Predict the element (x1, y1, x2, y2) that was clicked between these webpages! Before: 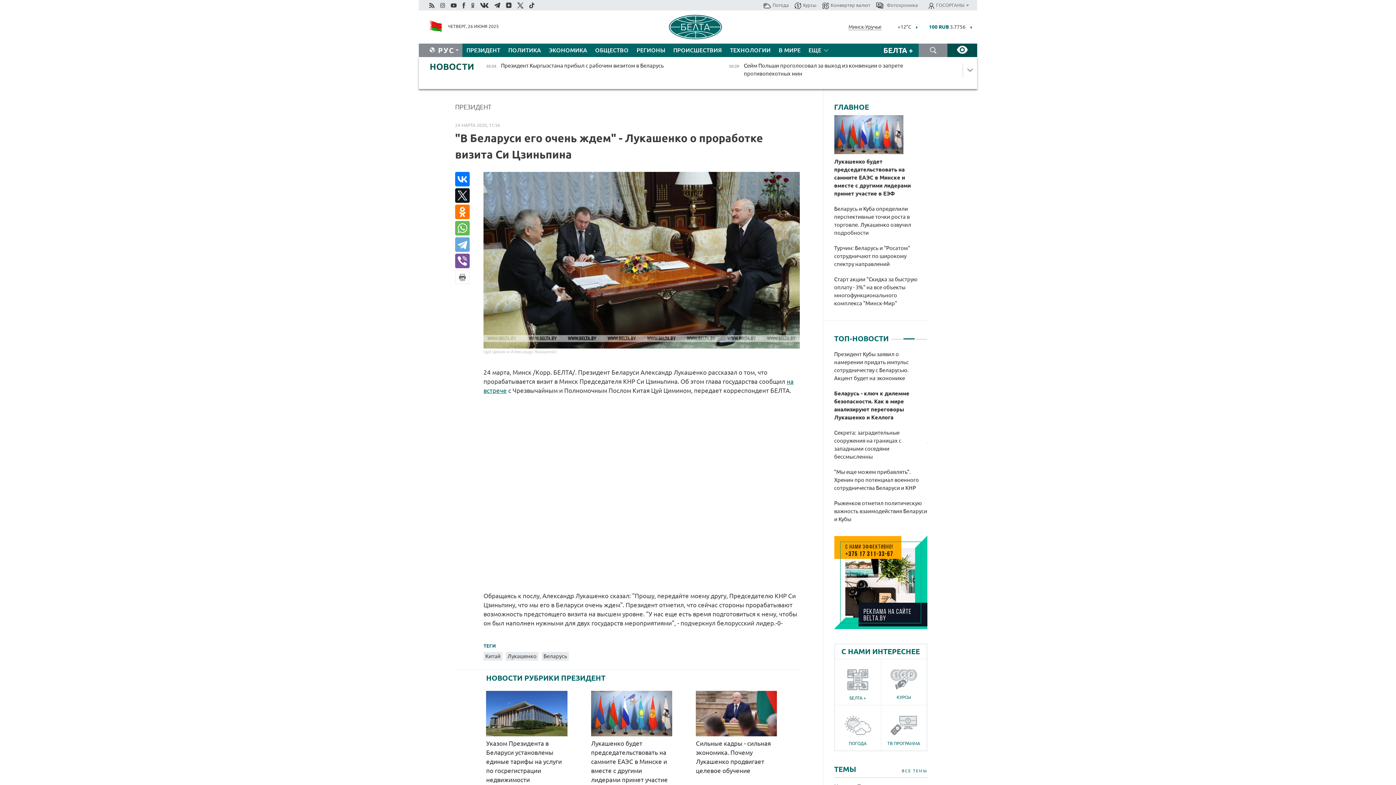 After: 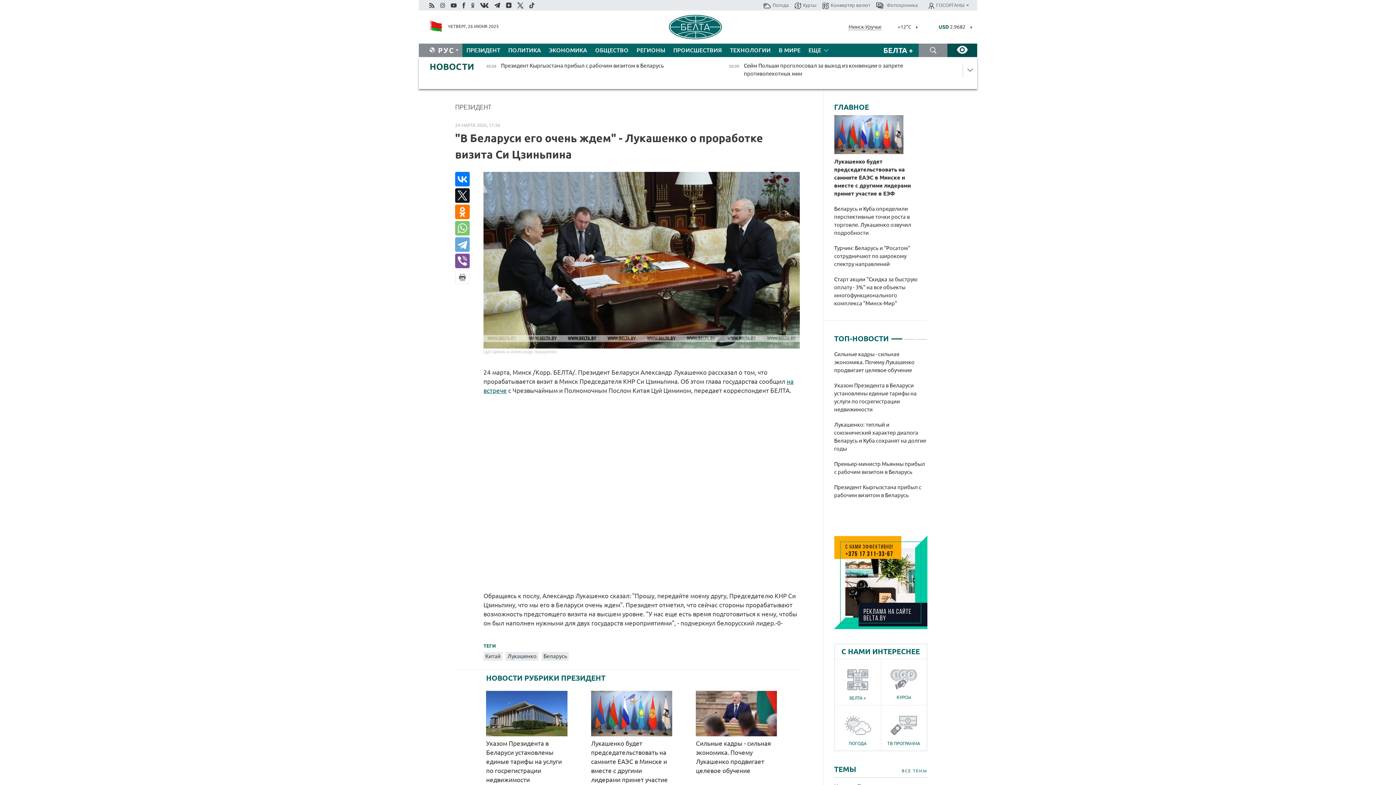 Action: bbox: (455, 221, 469, 235)